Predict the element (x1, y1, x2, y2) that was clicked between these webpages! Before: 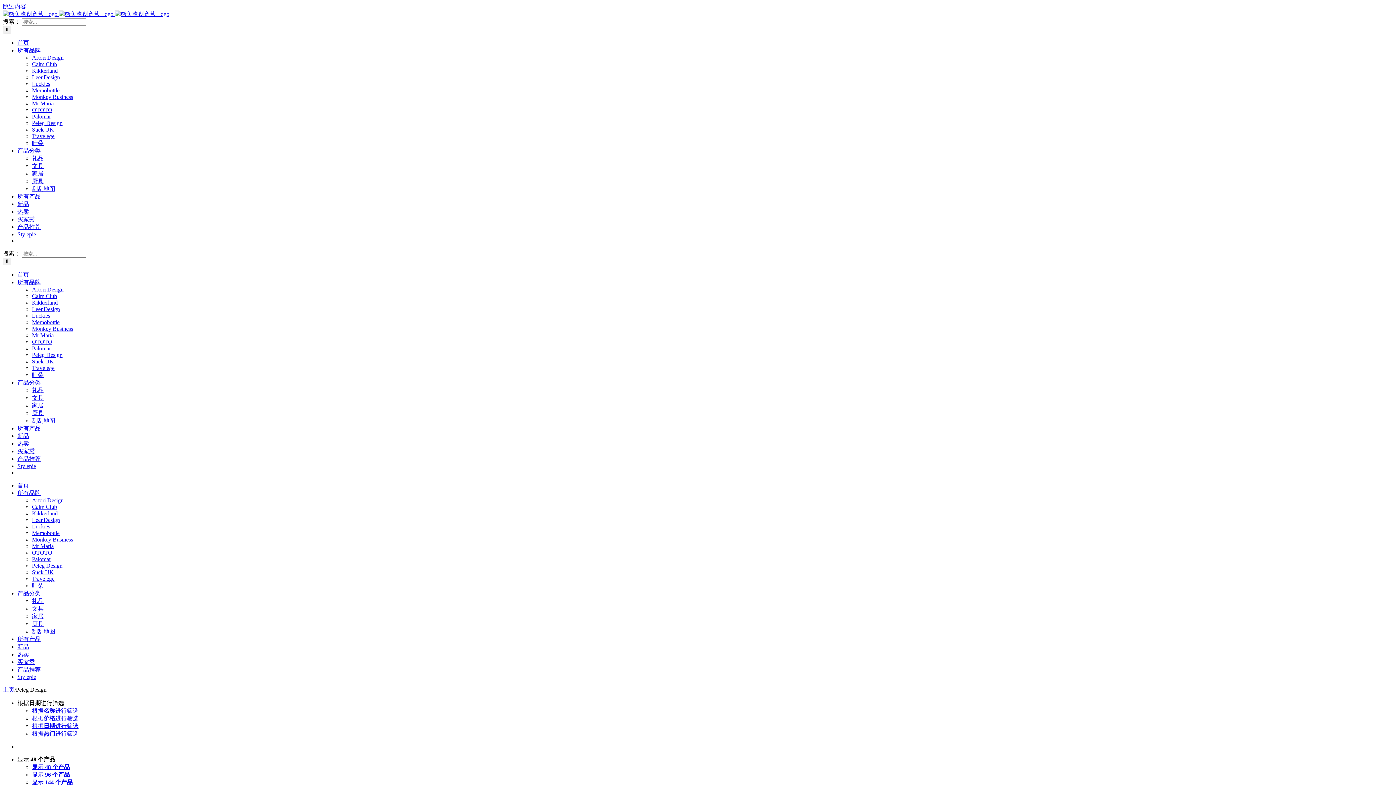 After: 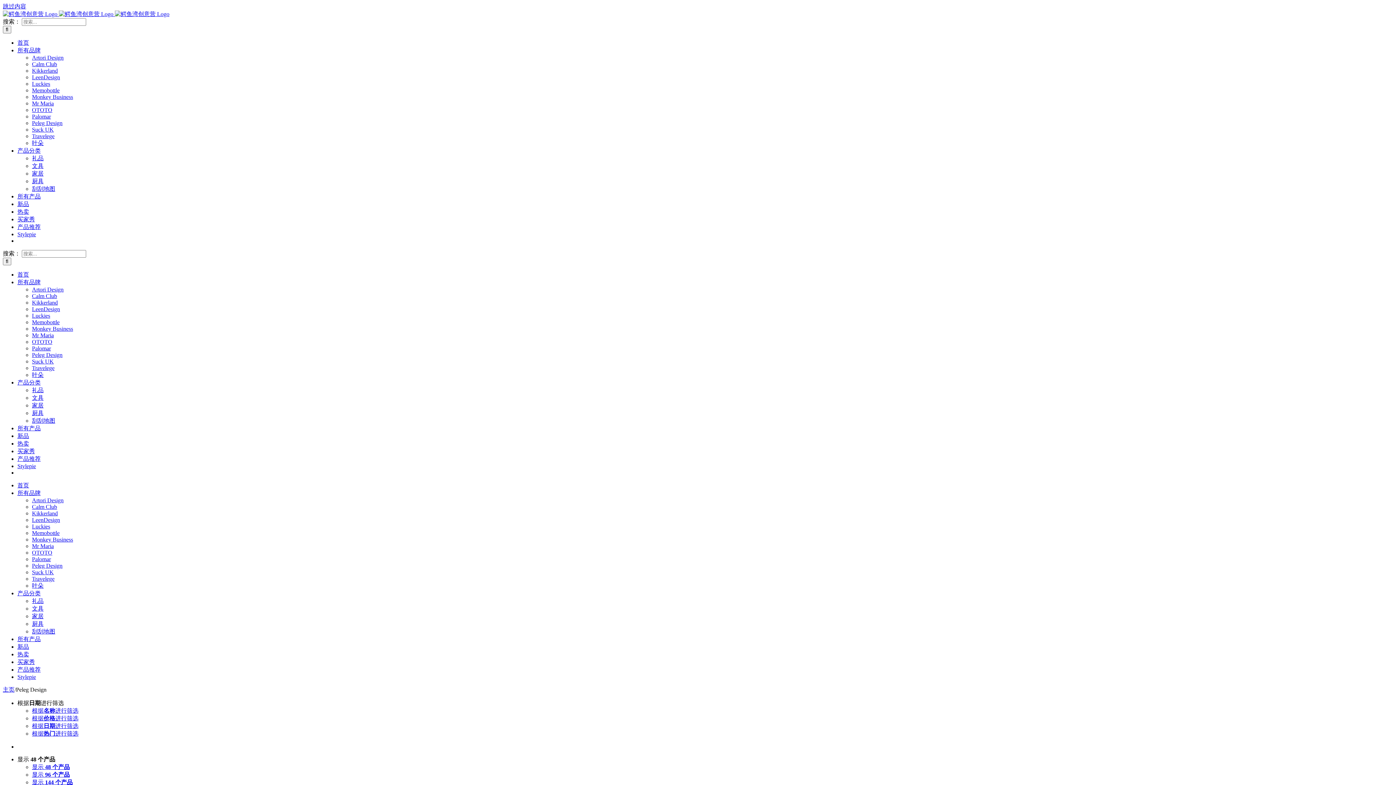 Action: bbox: (32, 155, 43, 161) label: 礼品